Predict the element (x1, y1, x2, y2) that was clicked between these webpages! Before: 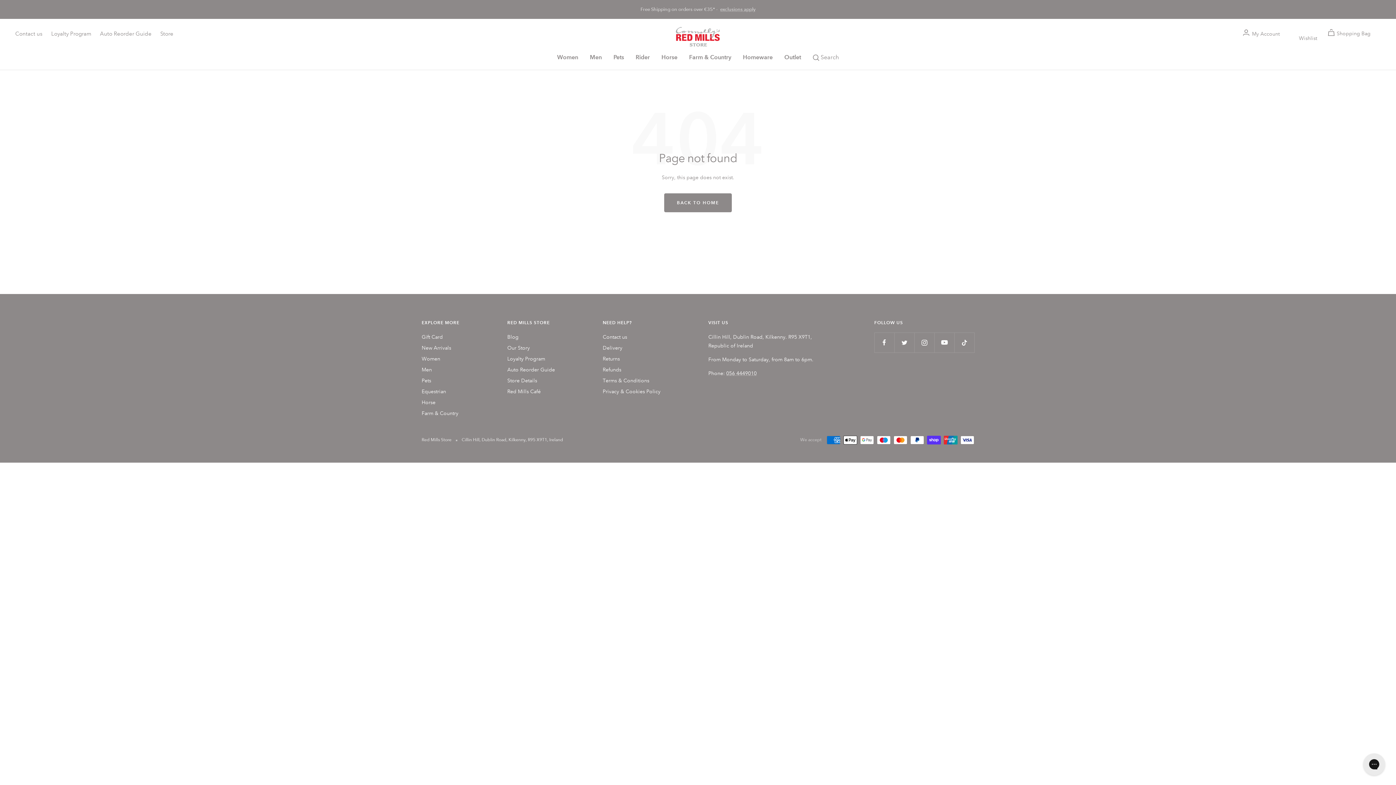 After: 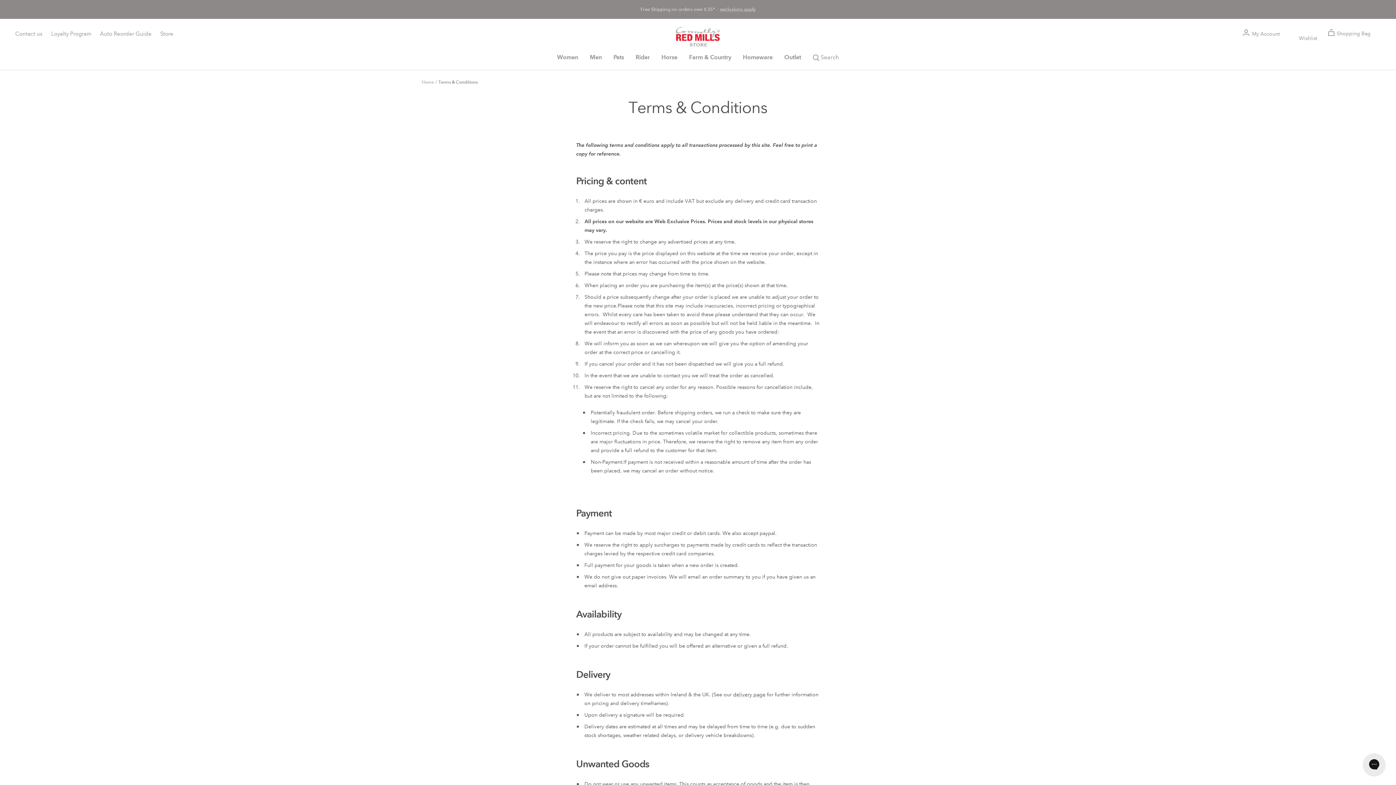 Action: label: Terms & Conditions bbox: (602, 376, 649, 385)